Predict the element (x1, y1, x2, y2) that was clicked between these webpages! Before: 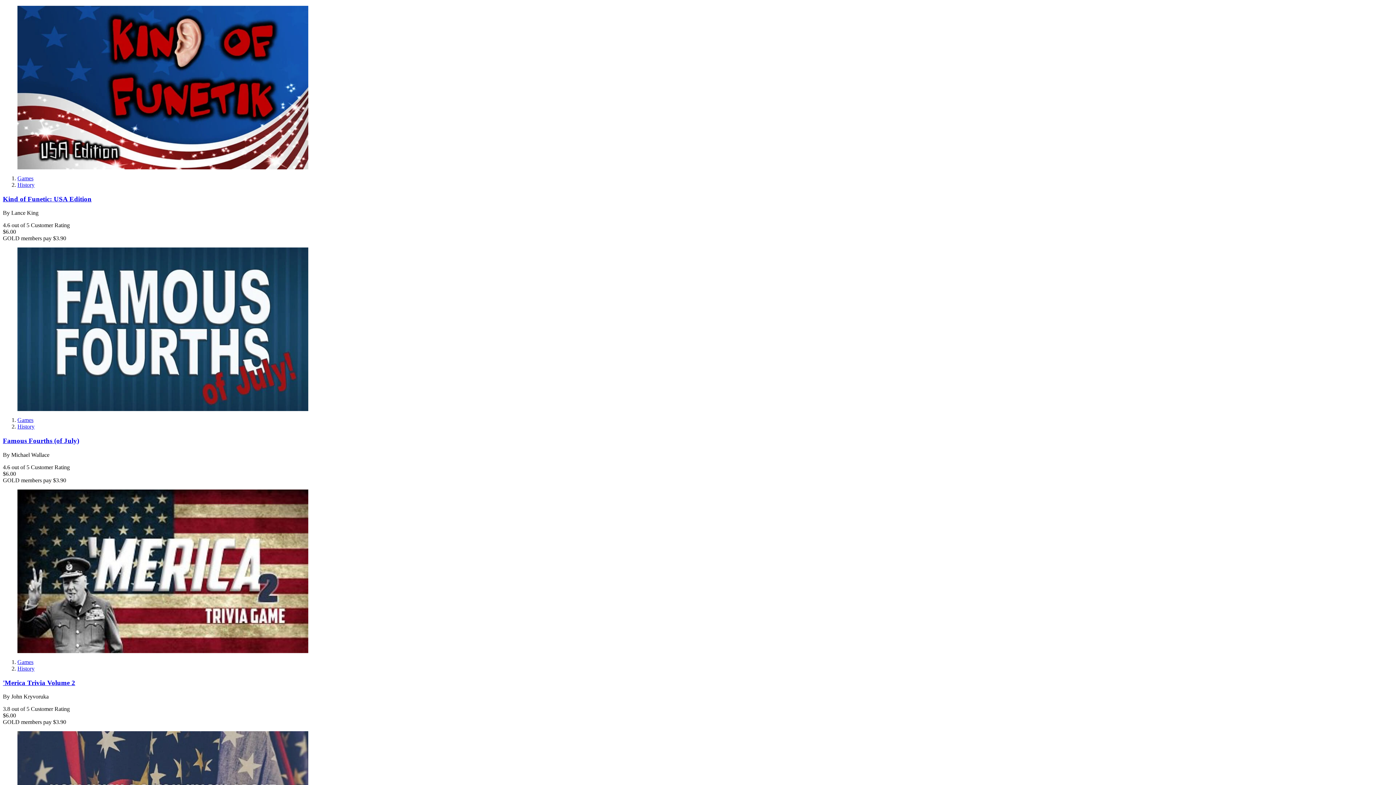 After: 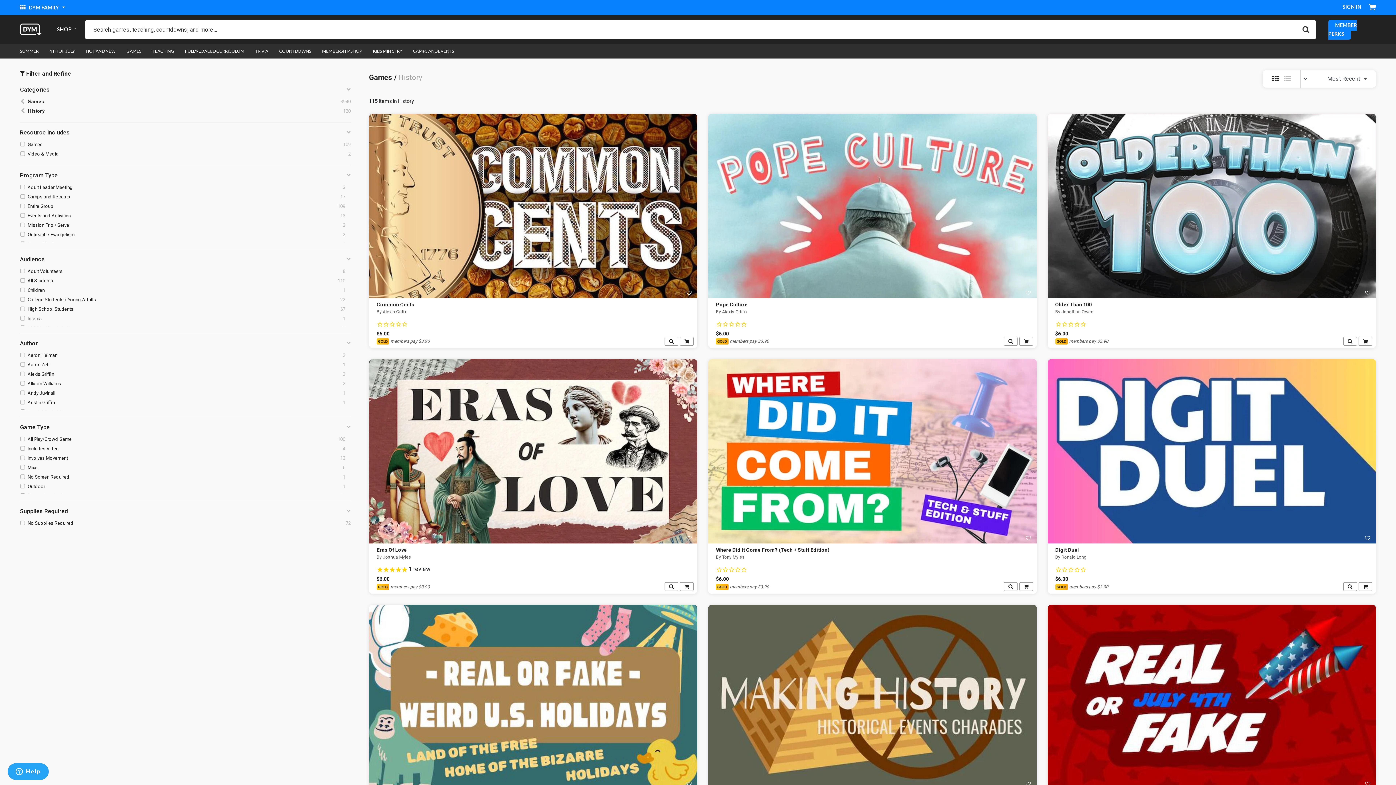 Action: label: History bbox: (17, 181, 34, 188)